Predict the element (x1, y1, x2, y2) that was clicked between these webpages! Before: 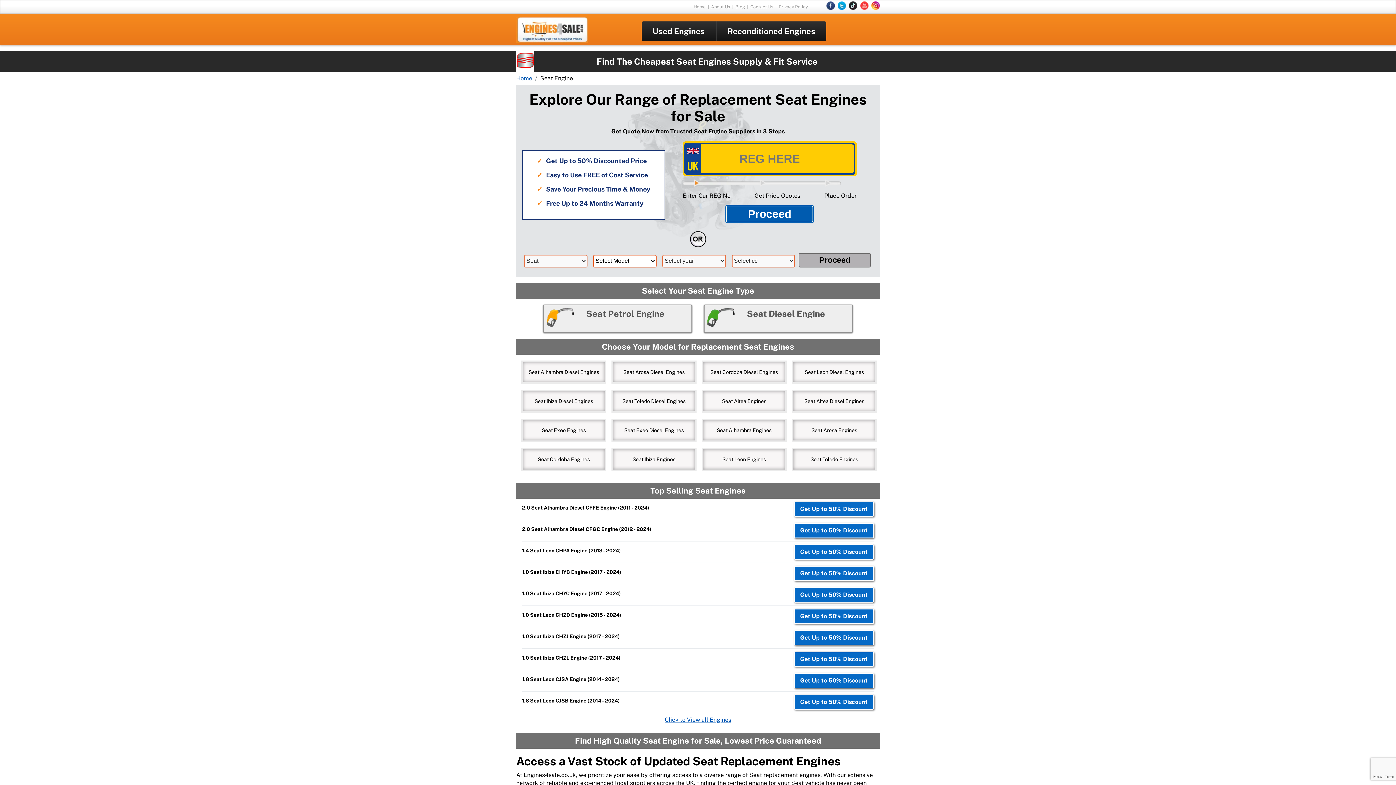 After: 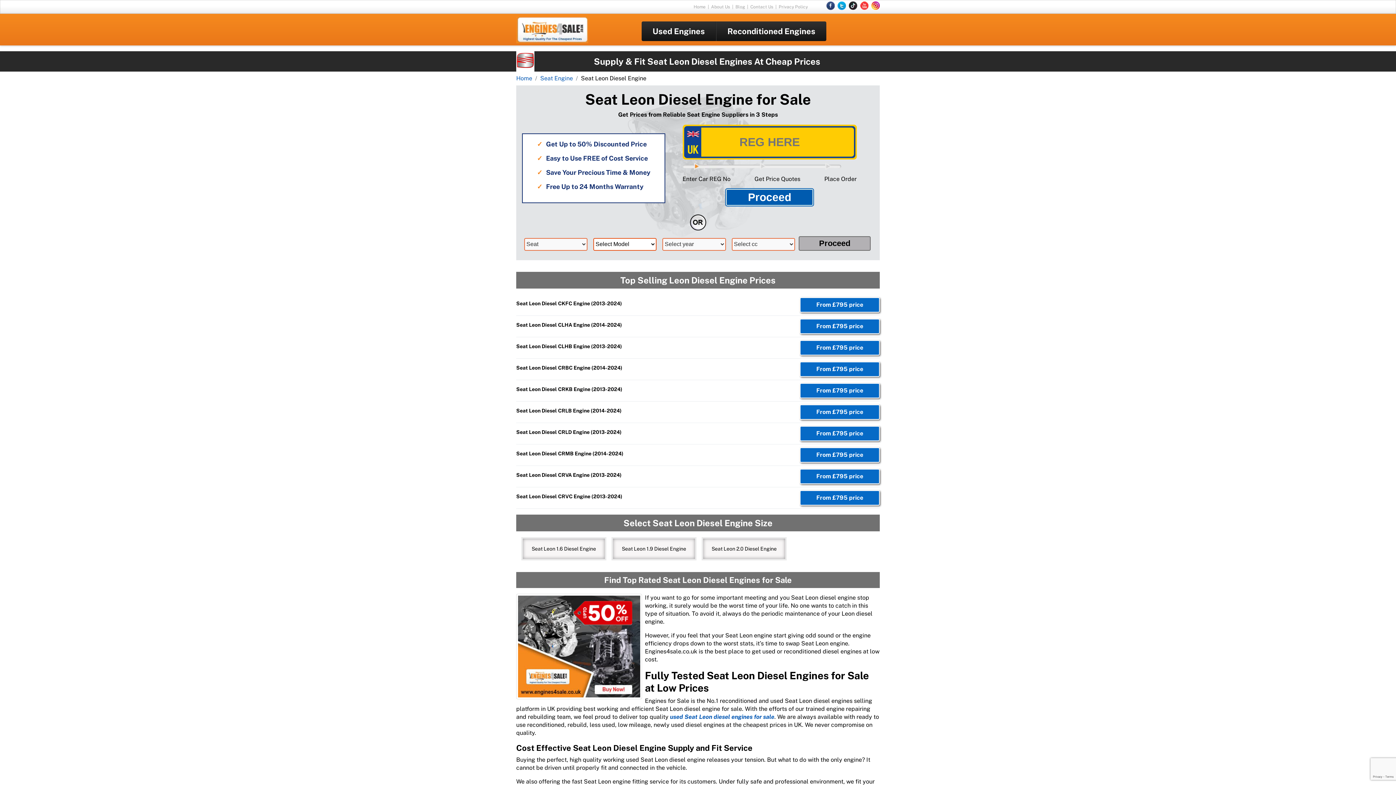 Action: label: Seat Leon Diesel Engines bbox: (786, 360, 877, 384)